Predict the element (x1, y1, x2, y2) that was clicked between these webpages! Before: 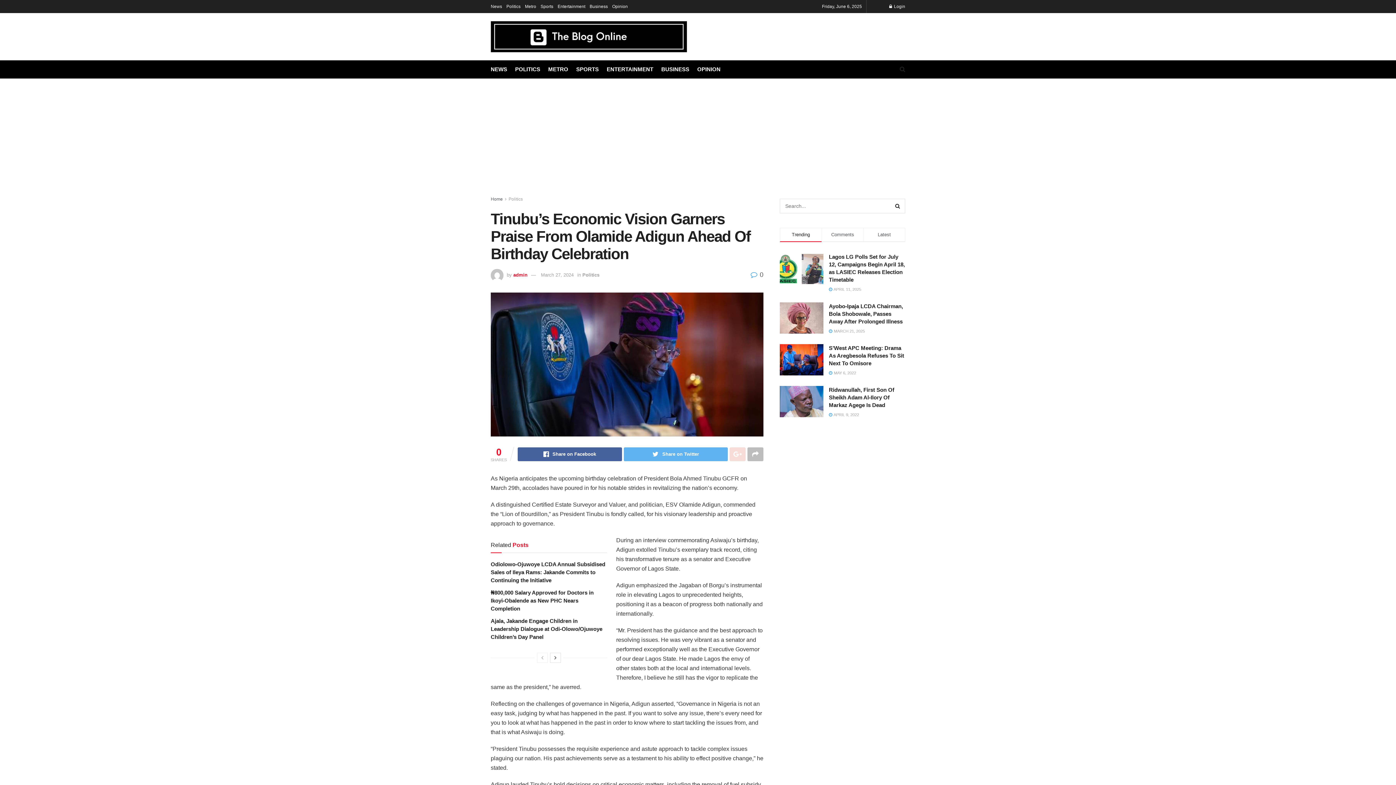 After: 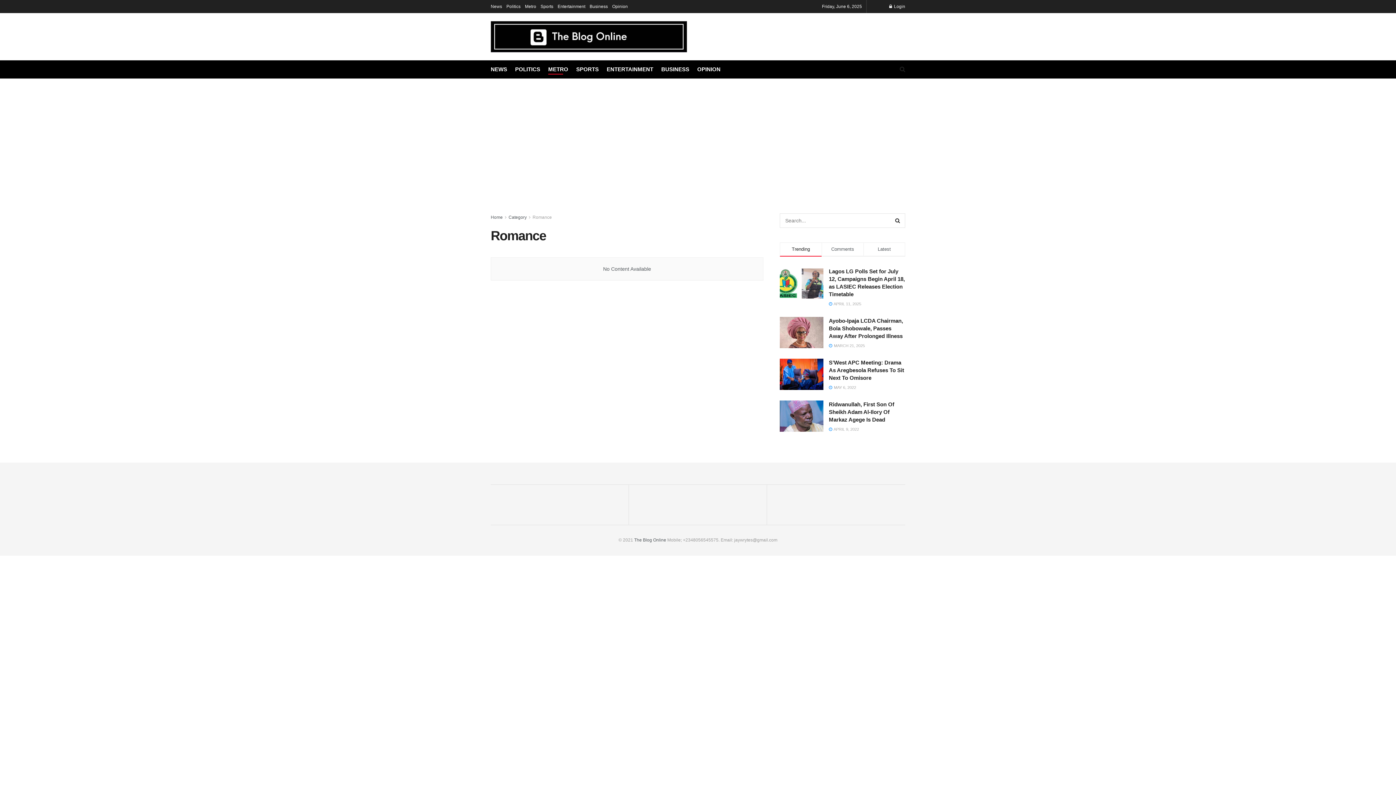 Action: bbox: (548, 64, 568, 74) label: METRO